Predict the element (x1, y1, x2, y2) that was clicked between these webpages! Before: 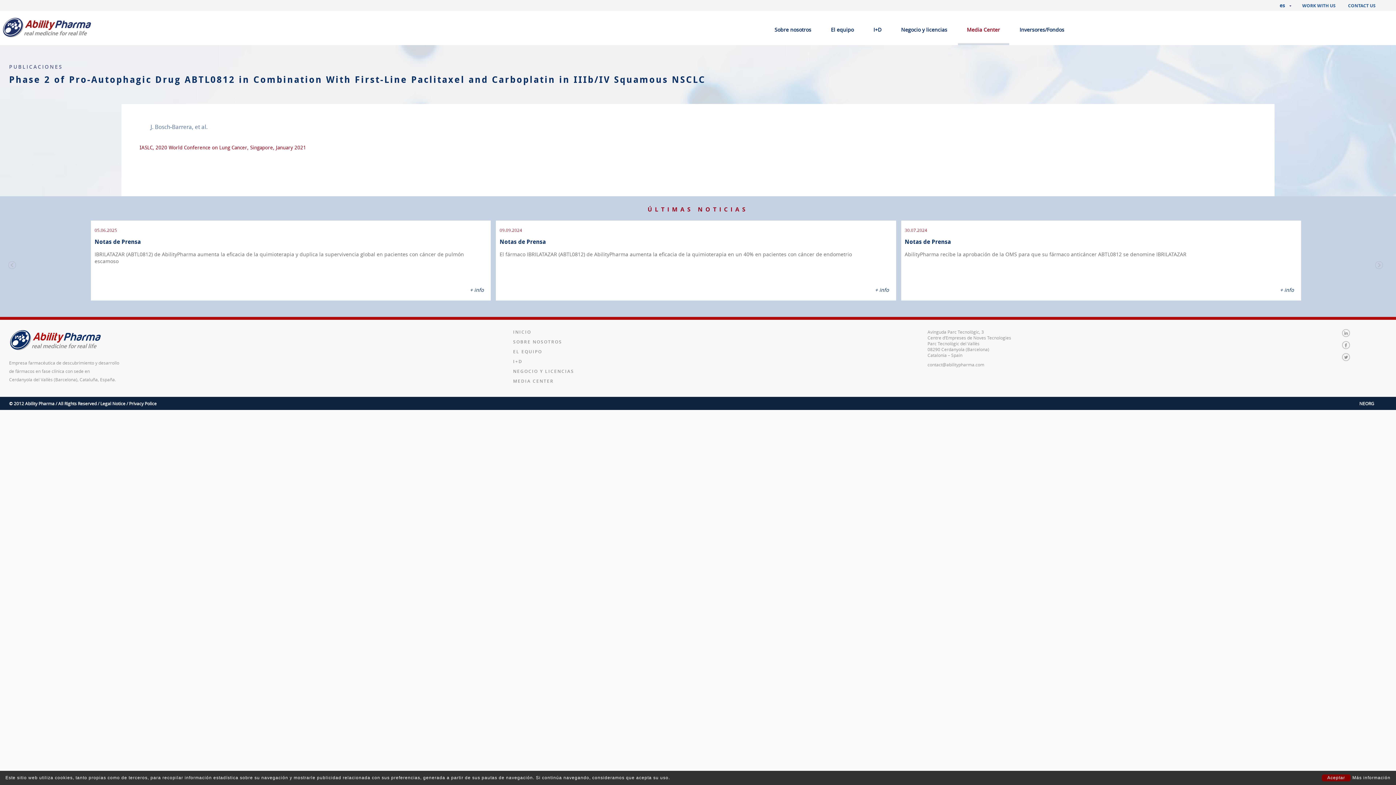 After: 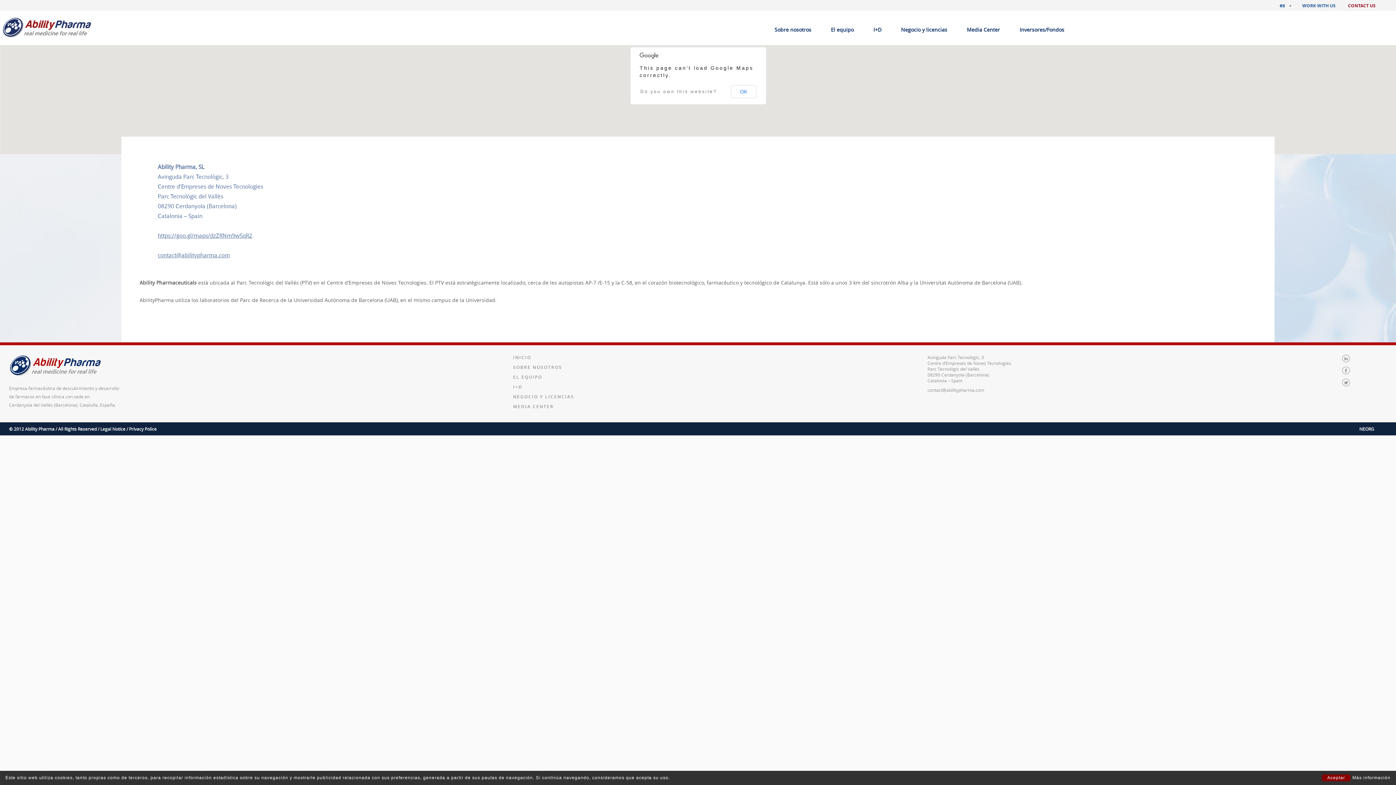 Action: label: CONTACT US bbox: (1348, 2, 1386, 8)